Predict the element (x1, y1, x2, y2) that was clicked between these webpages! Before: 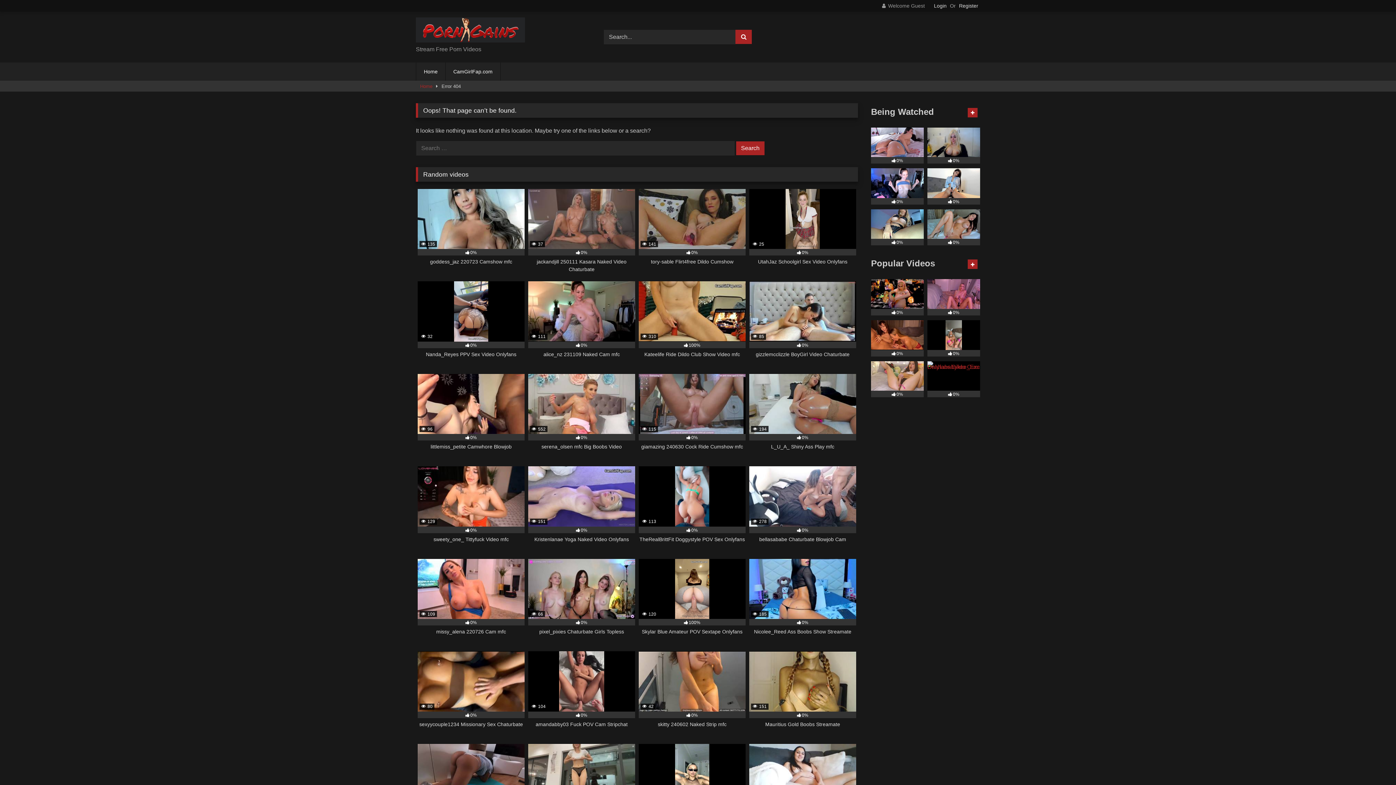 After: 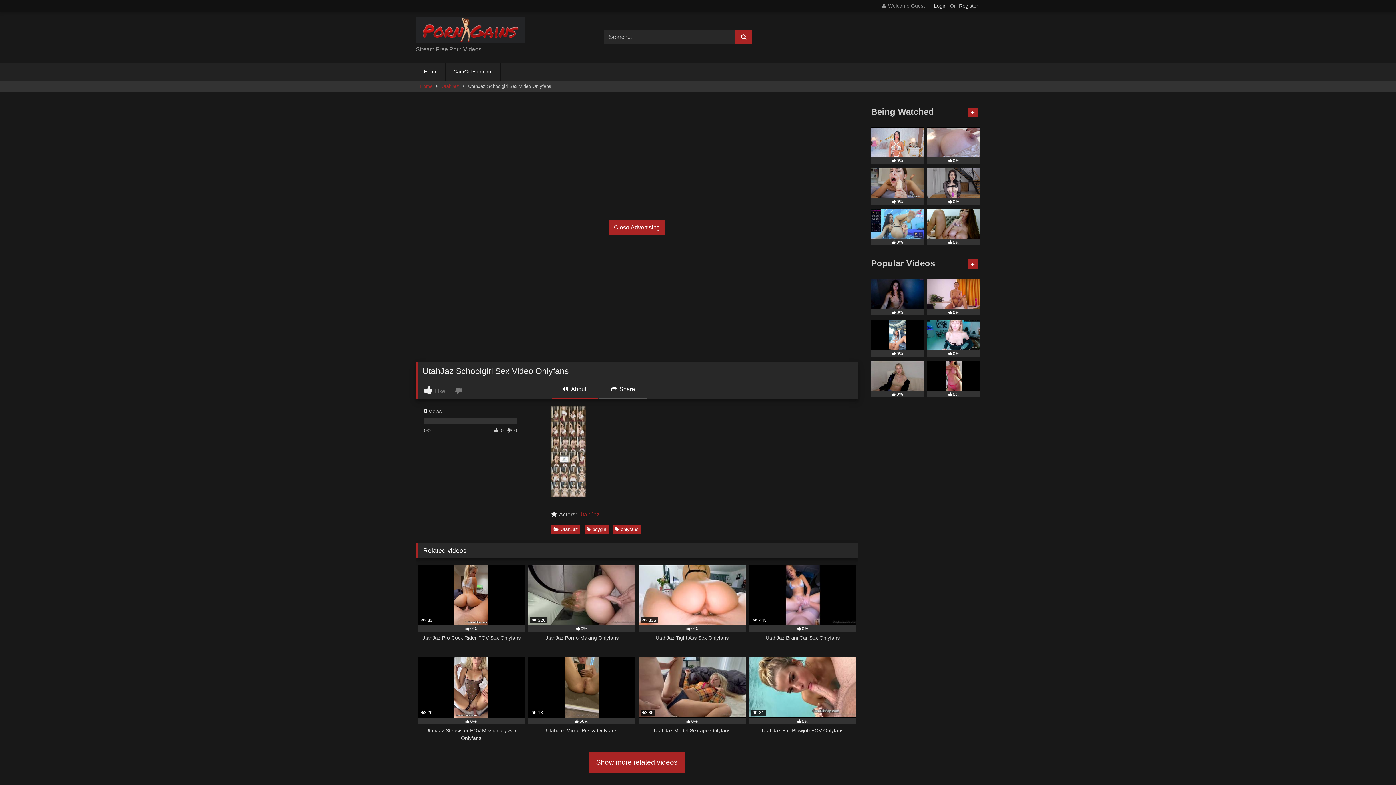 Action: bbox: (749, 188, 856, 273) label:  25
0%
UtahJaz Schoolgirl Sex Video Onlyfans